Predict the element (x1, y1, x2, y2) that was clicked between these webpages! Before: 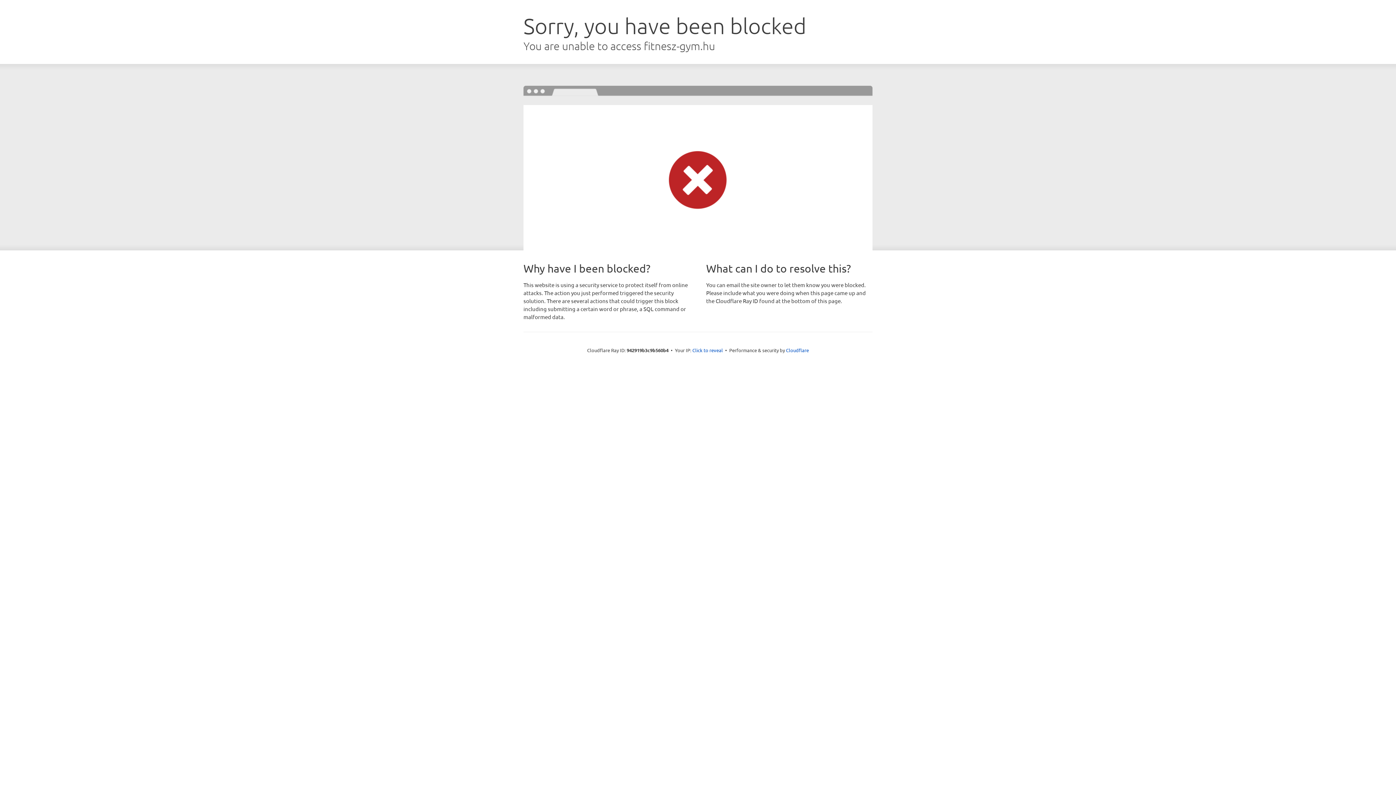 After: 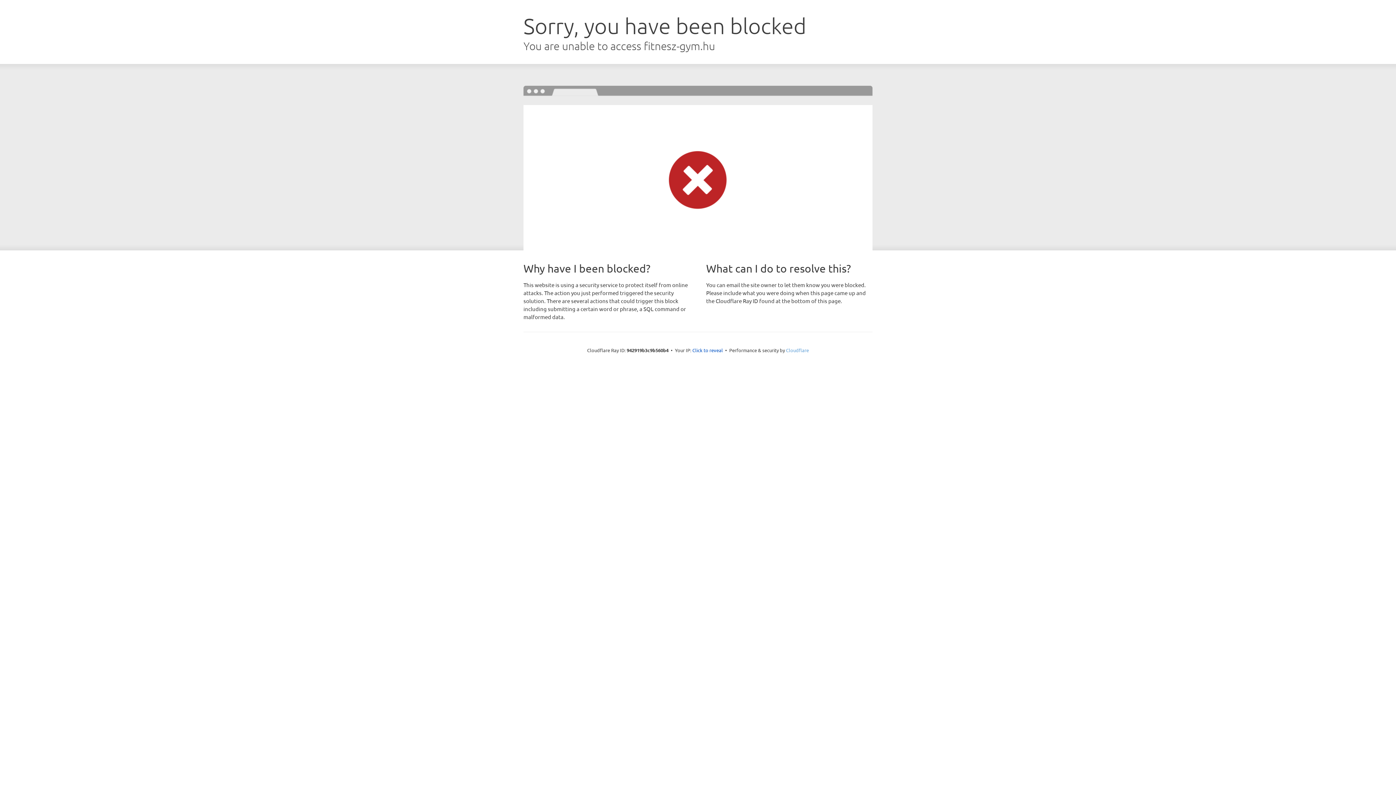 Action: label: Cloudflare bbox: (786, 347, 809, 353)